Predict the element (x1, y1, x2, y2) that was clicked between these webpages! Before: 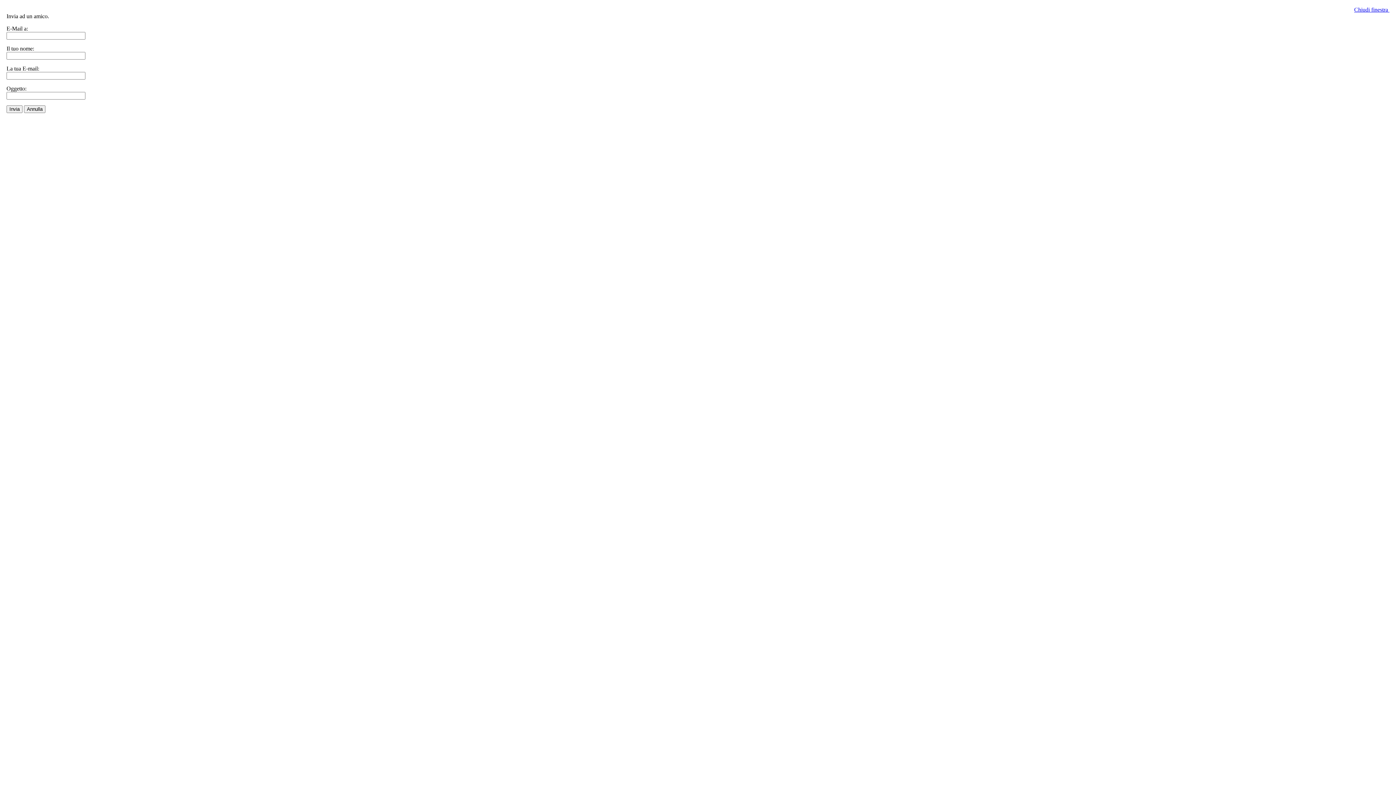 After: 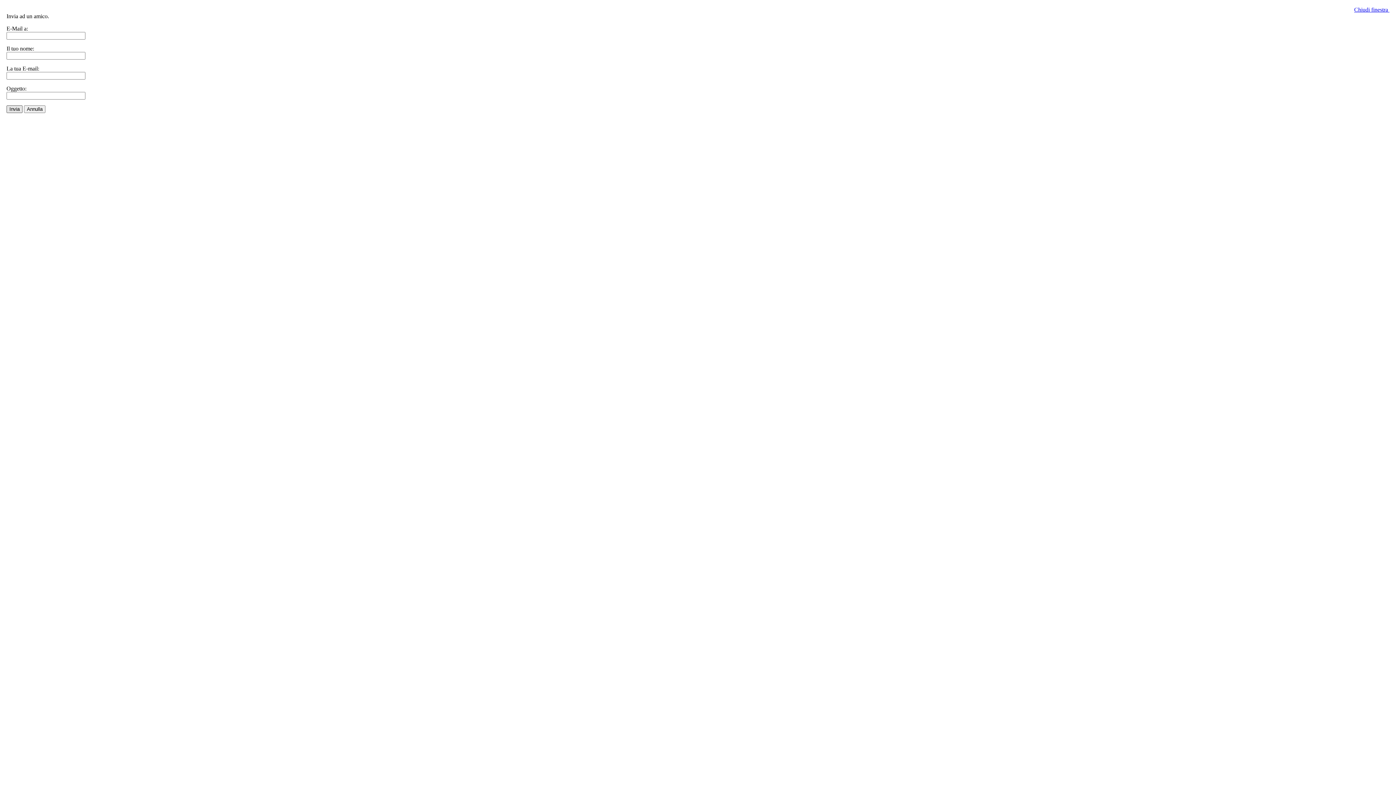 Action: bbox: (6, 105, 22, 113) label: Invia